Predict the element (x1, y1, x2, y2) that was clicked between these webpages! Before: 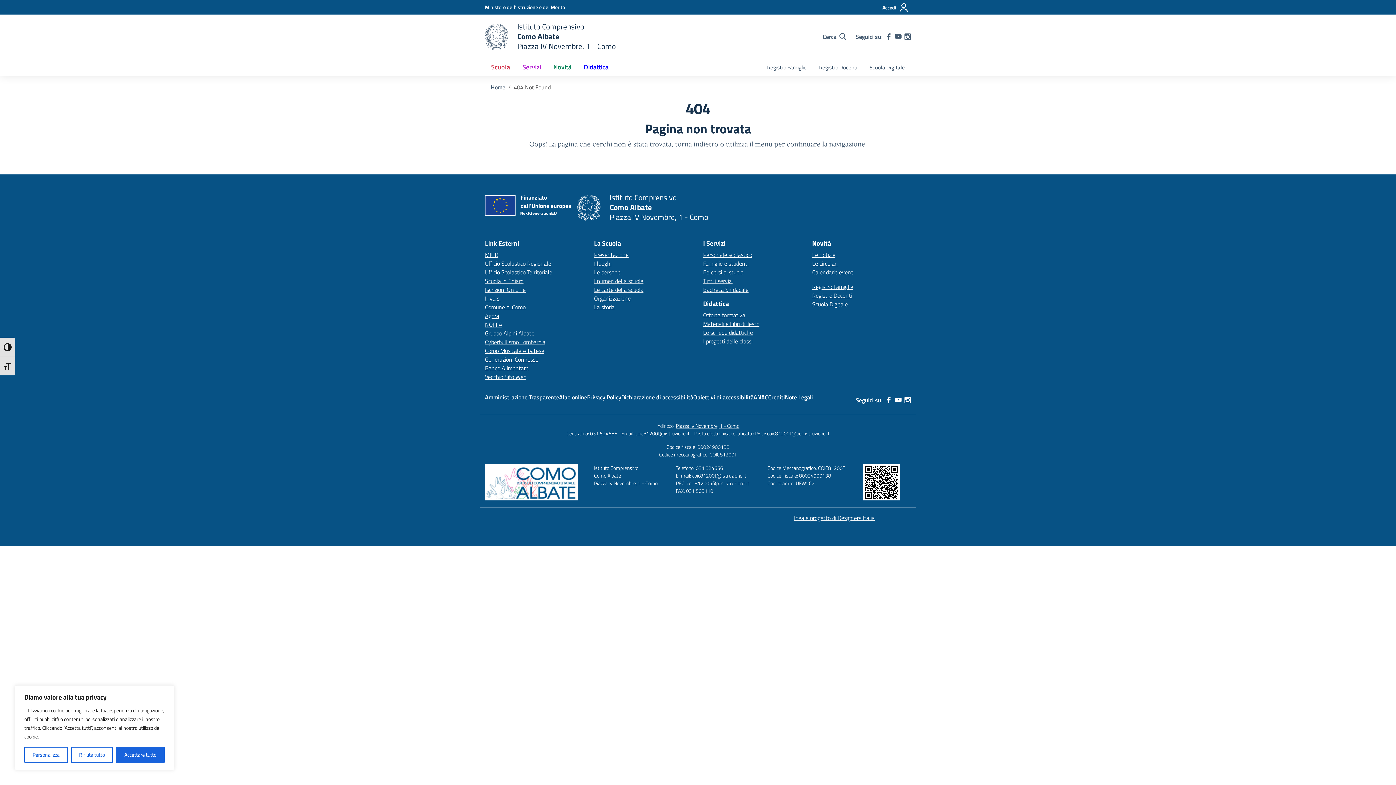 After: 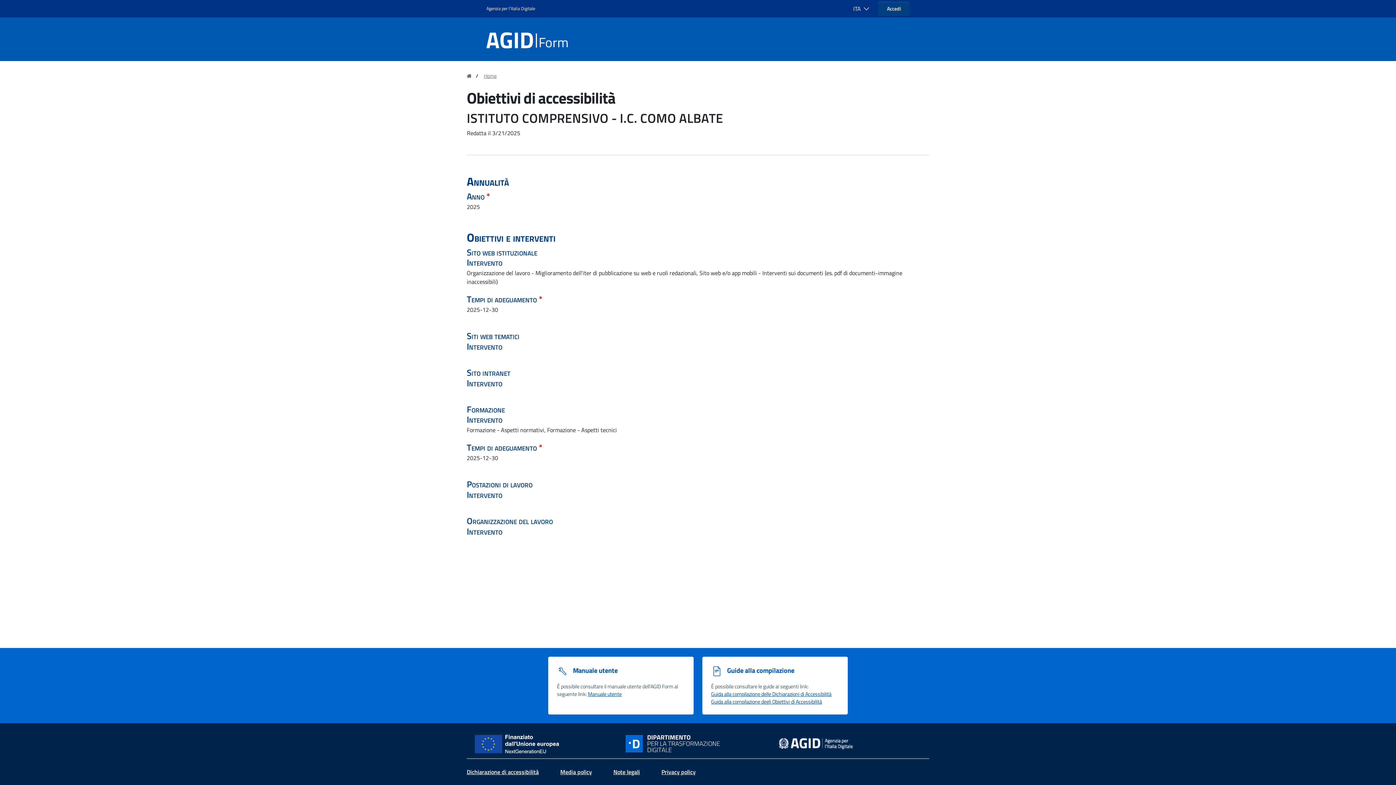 Action: bbox: (693, 393, 753, 401) label: Obiettivi di accessibilità